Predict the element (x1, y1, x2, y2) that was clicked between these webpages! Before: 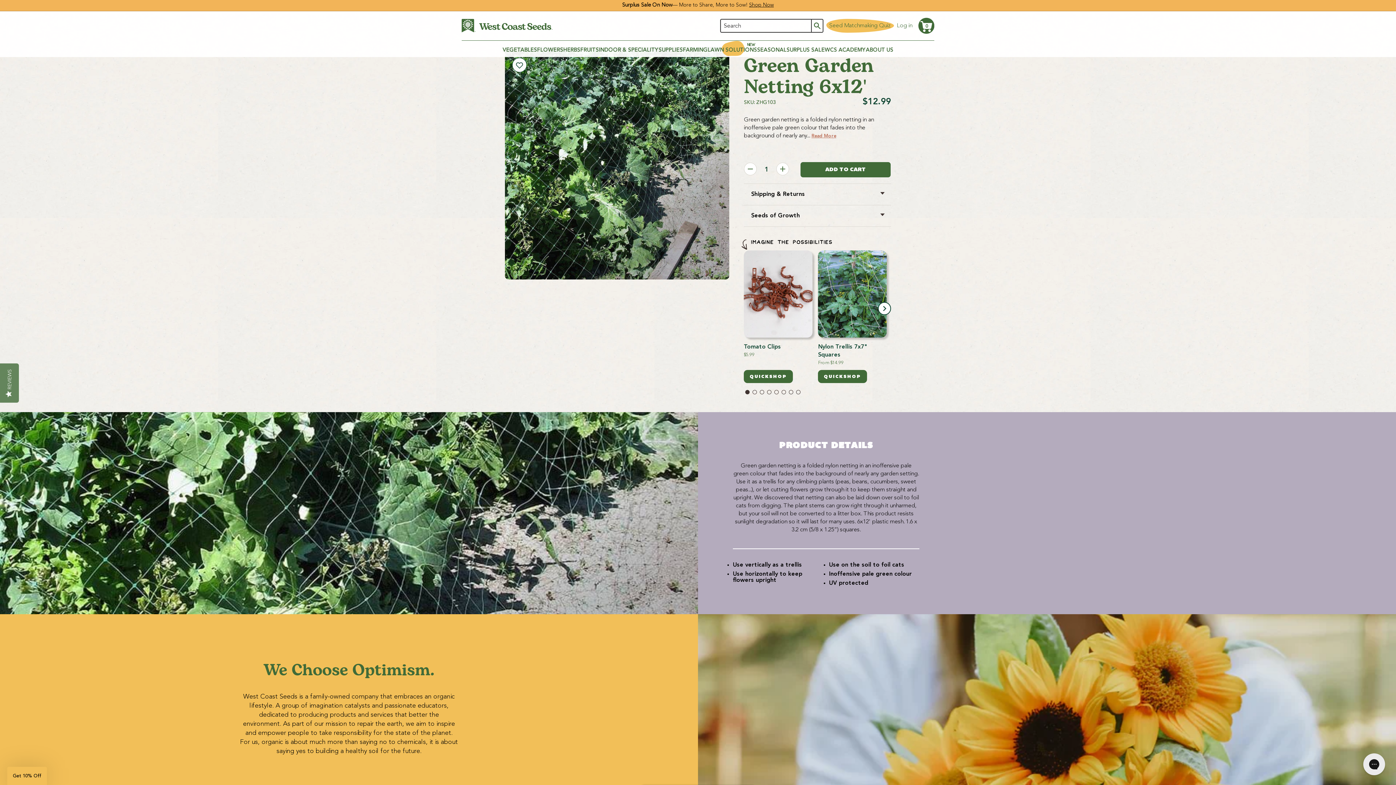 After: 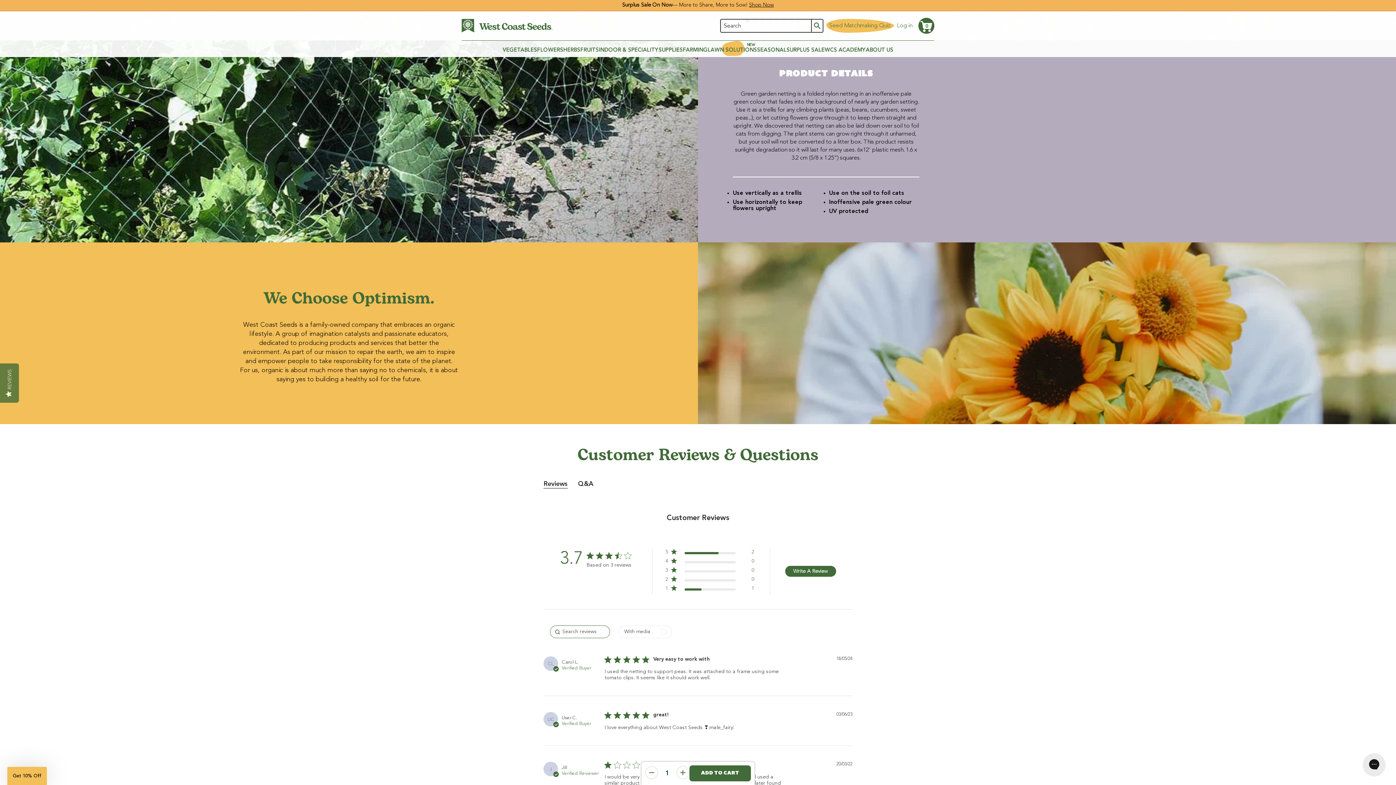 Action: label: Read More bbox: (811, 133, 836, 138)